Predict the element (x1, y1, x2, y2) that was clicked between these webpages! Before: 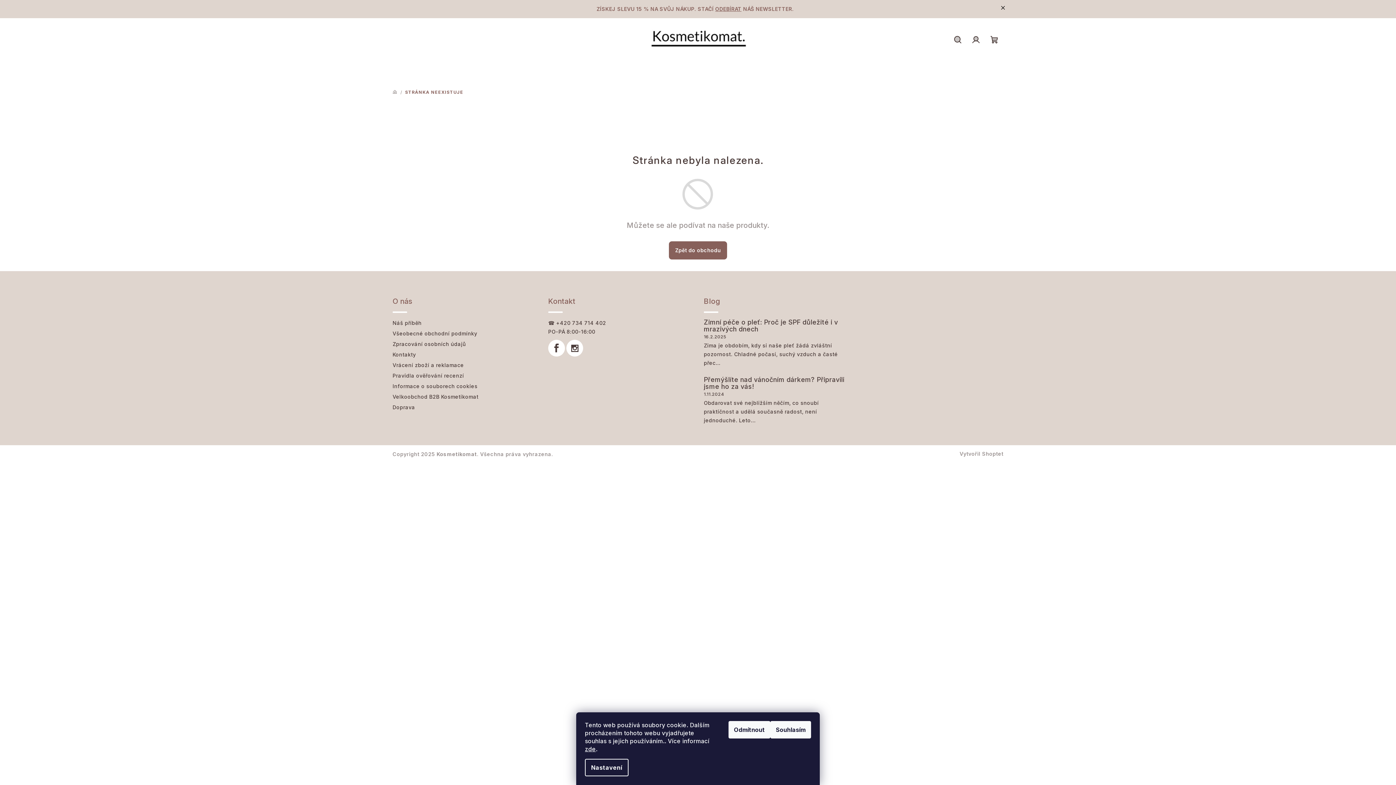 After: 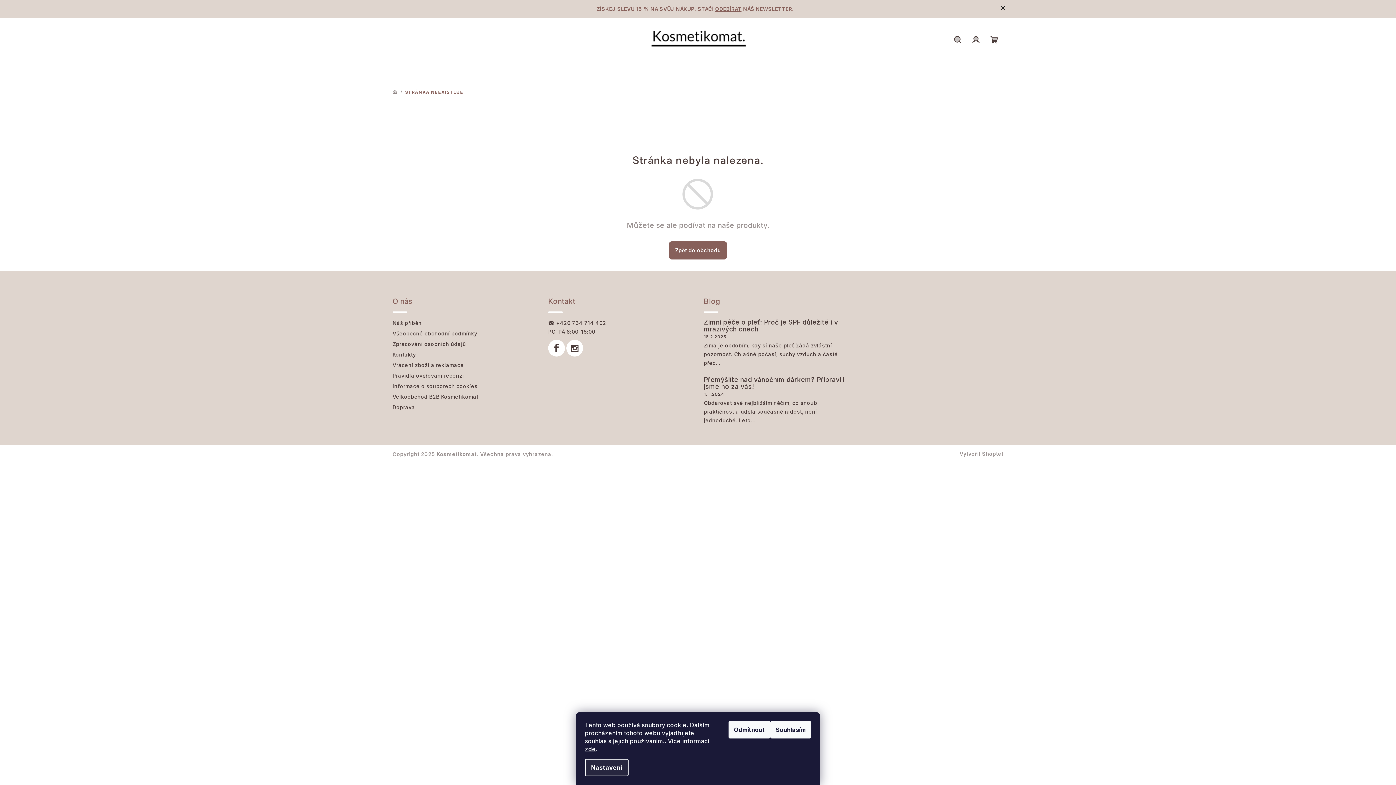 Action: bbox: (585, 759, 628, 776) label: Nastavení